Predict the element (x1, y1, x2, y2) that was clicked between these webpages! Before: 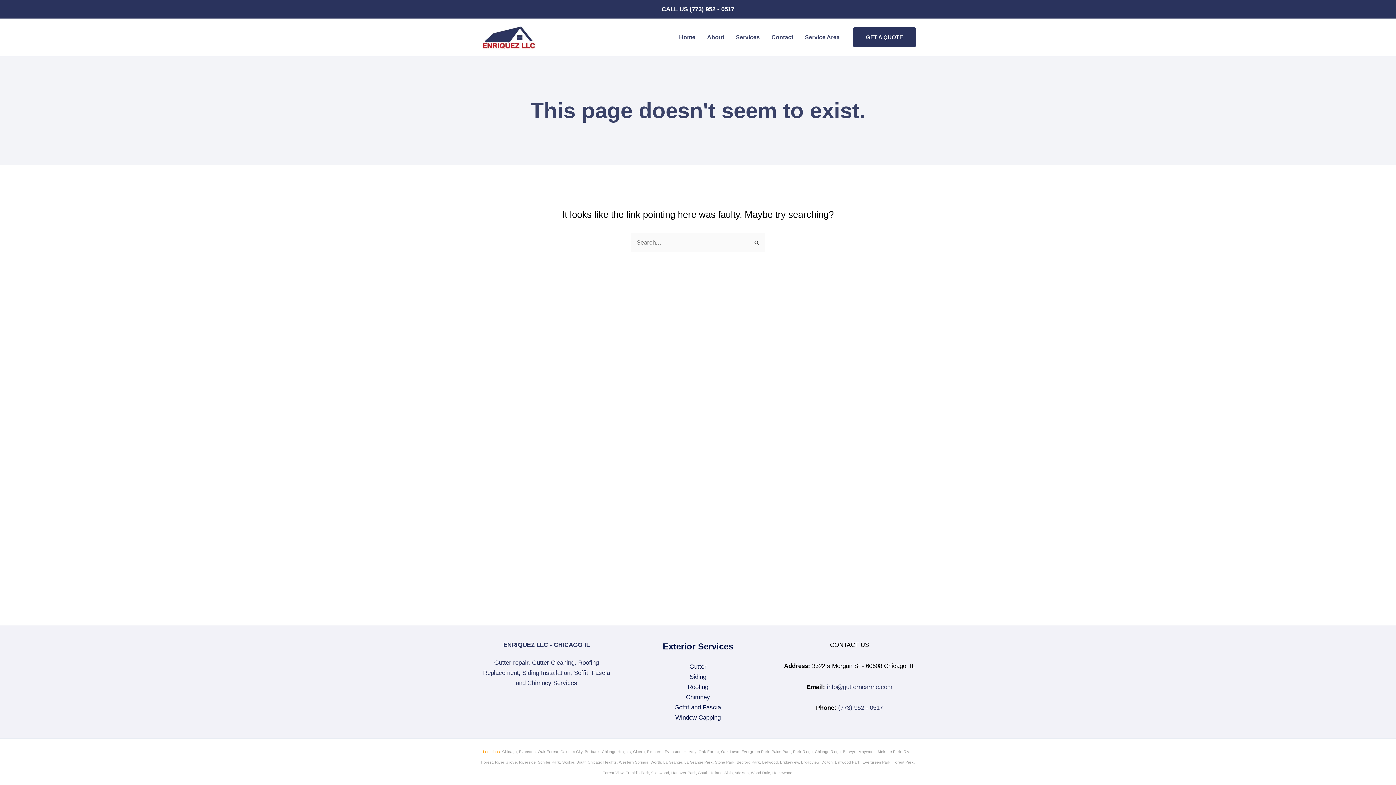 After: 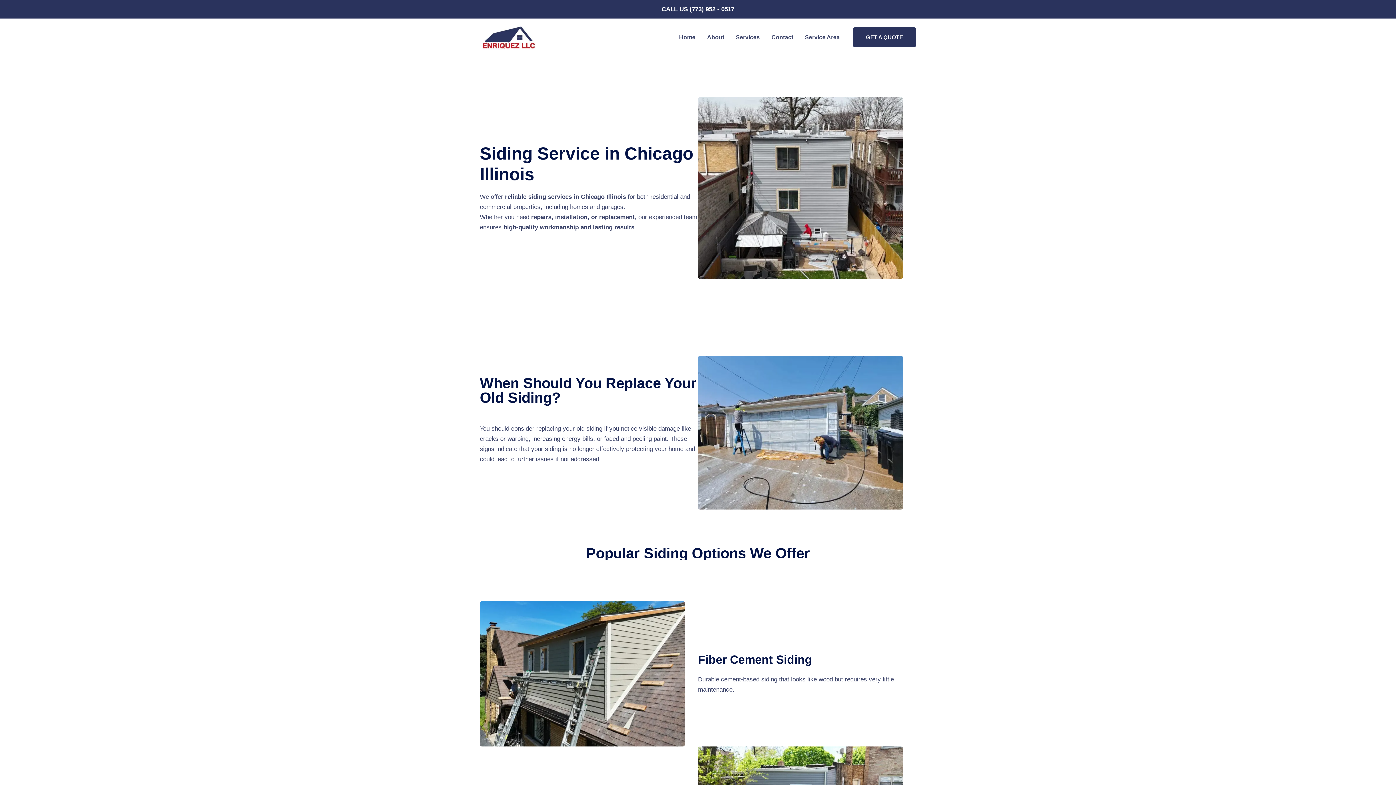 Action: label: Siding bbox: (689, 673, 706, 680)